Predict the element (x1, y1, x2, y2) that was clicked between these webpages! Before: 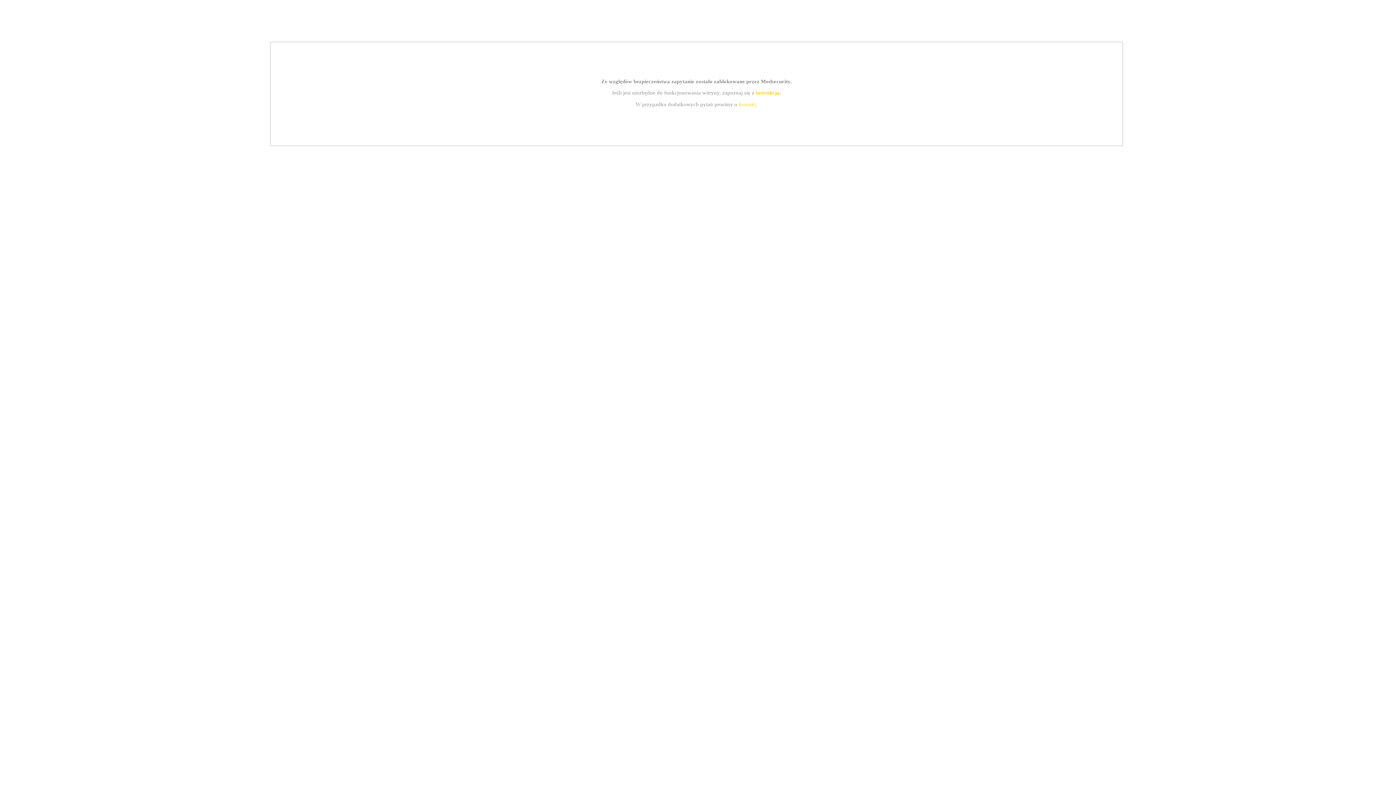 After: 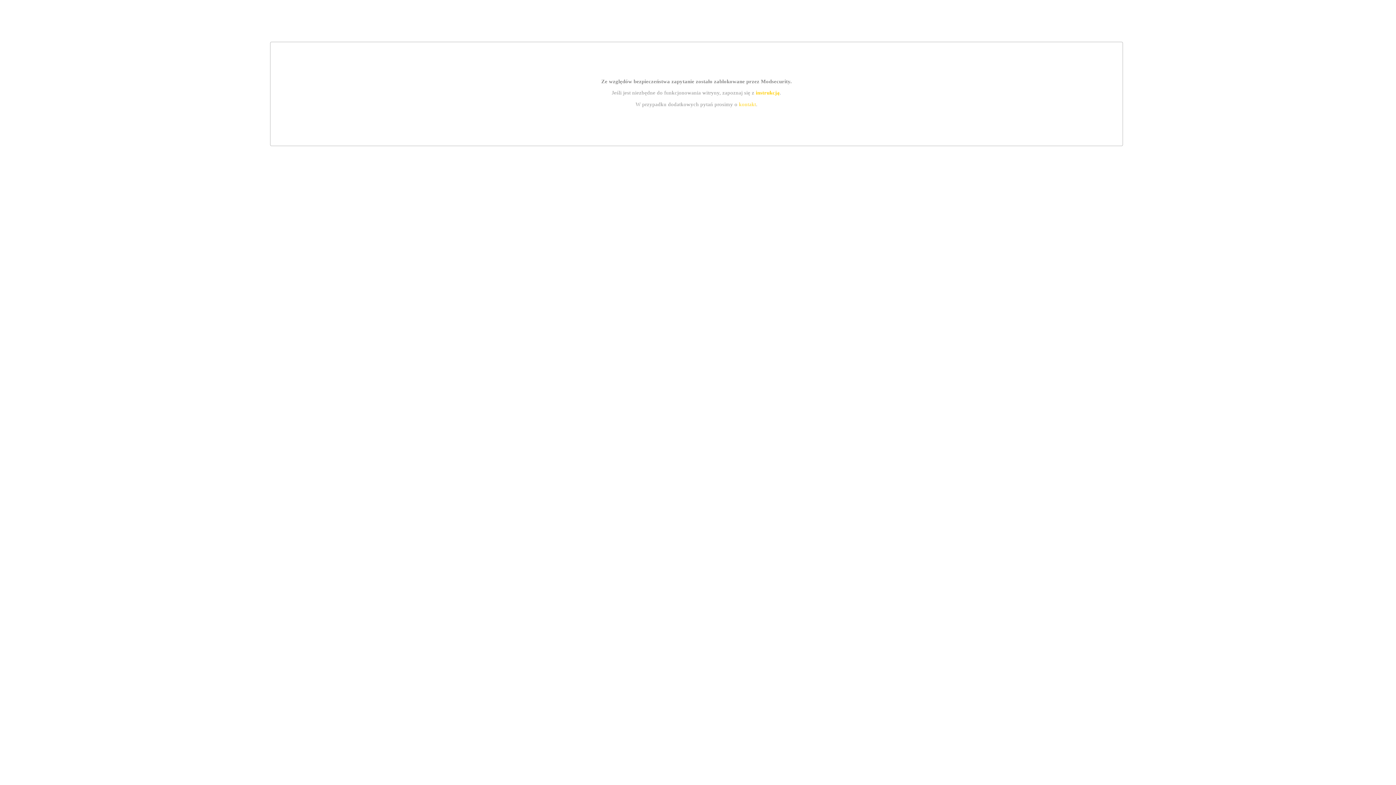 Action: label: instrukcją bbox: (755, 89, 779, 95)